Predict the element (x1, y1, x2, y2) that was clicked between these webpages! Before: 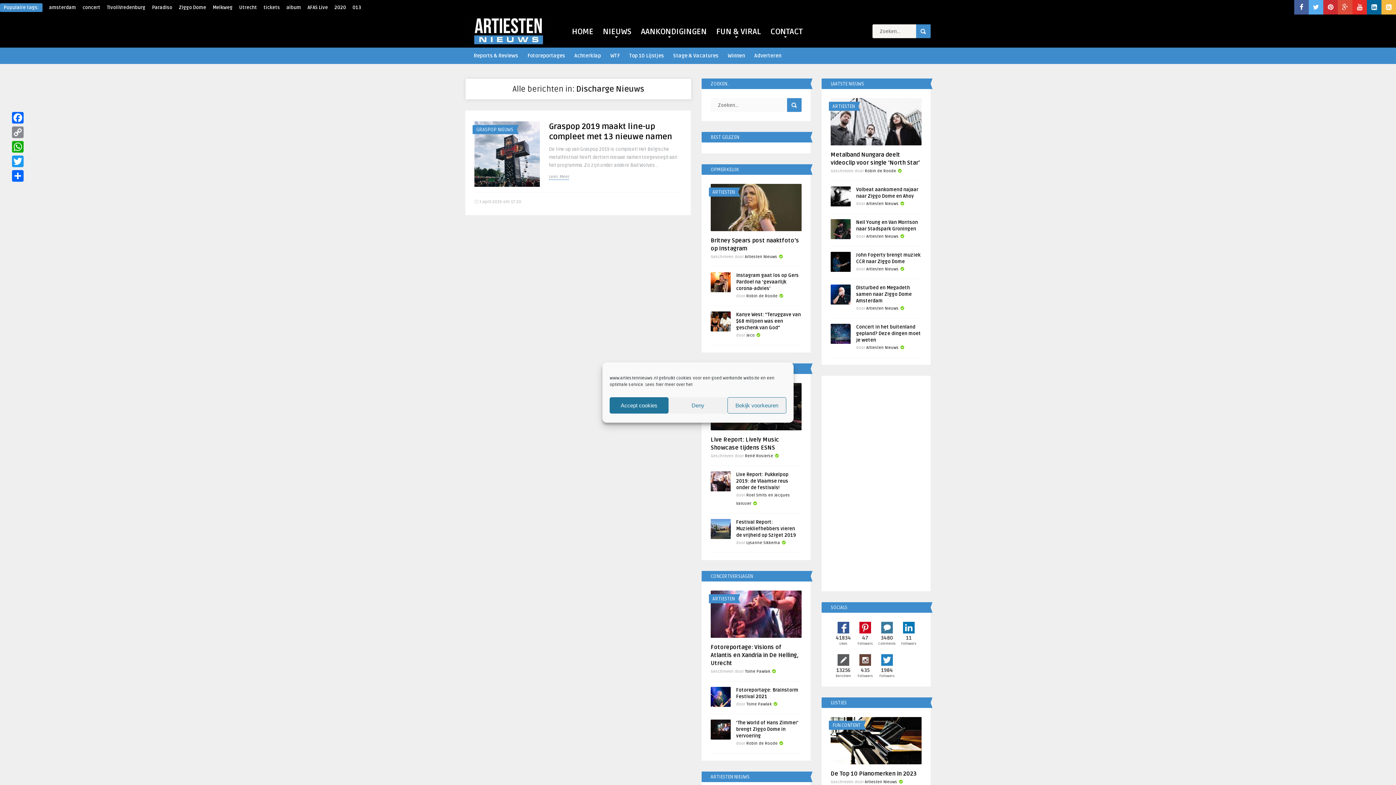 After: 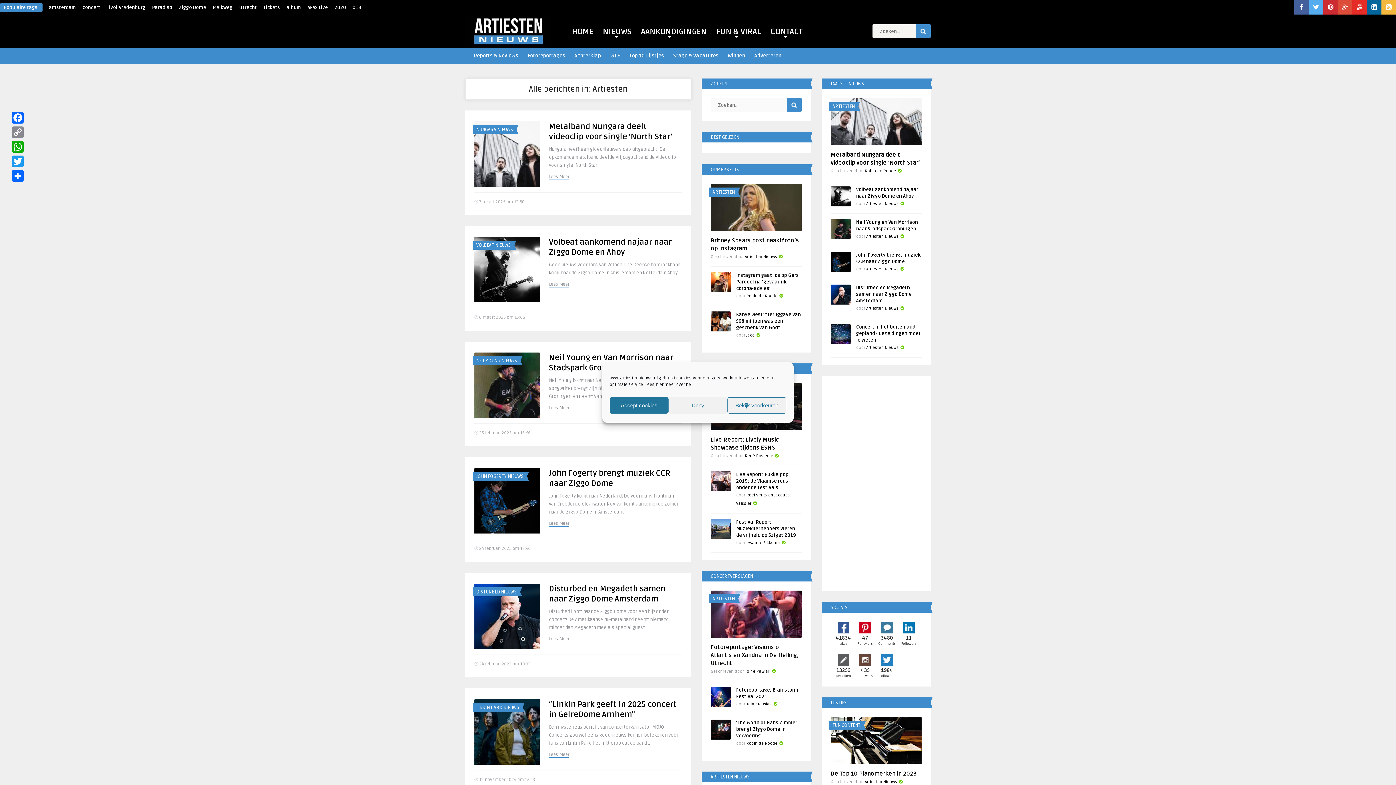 Action: label: ARTIESTEN bbox: (832, 103, 854, 109)